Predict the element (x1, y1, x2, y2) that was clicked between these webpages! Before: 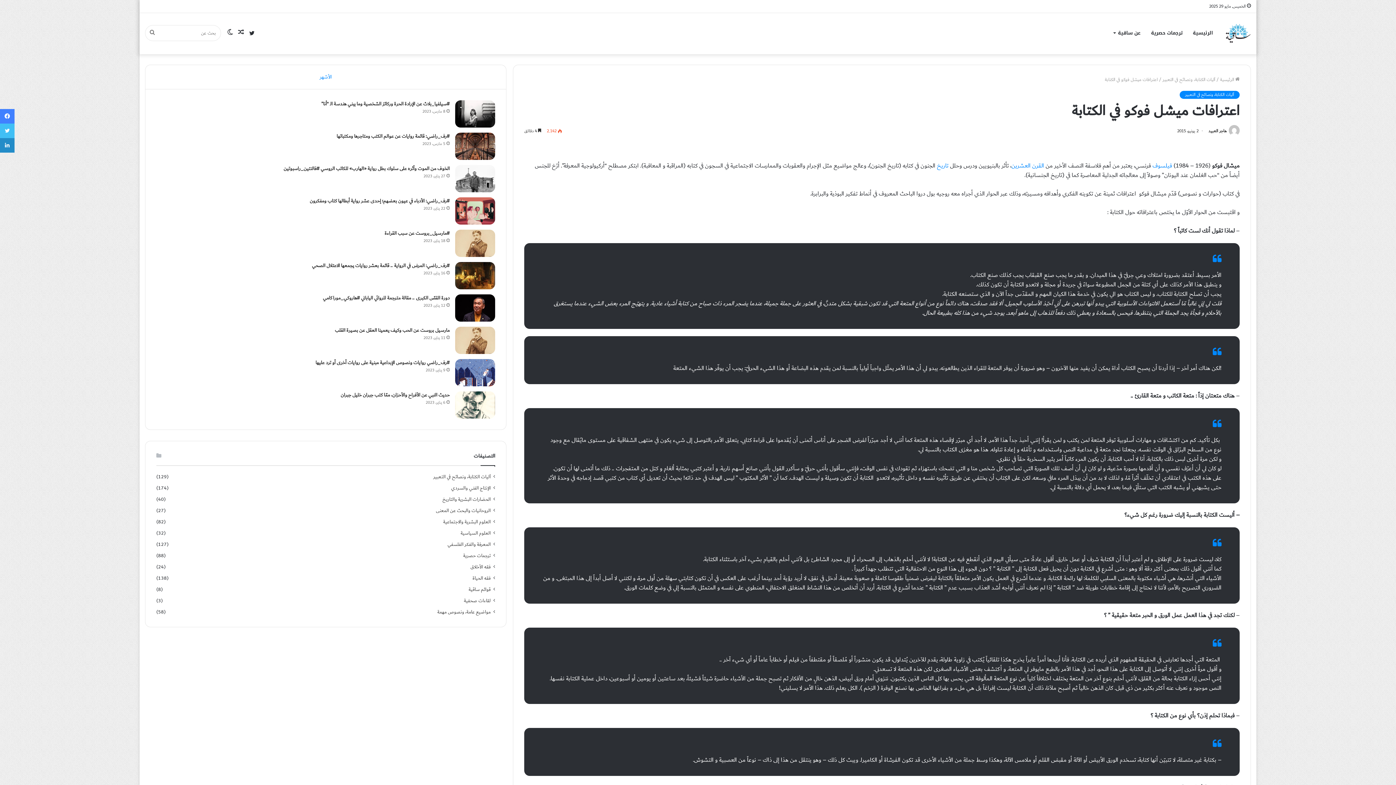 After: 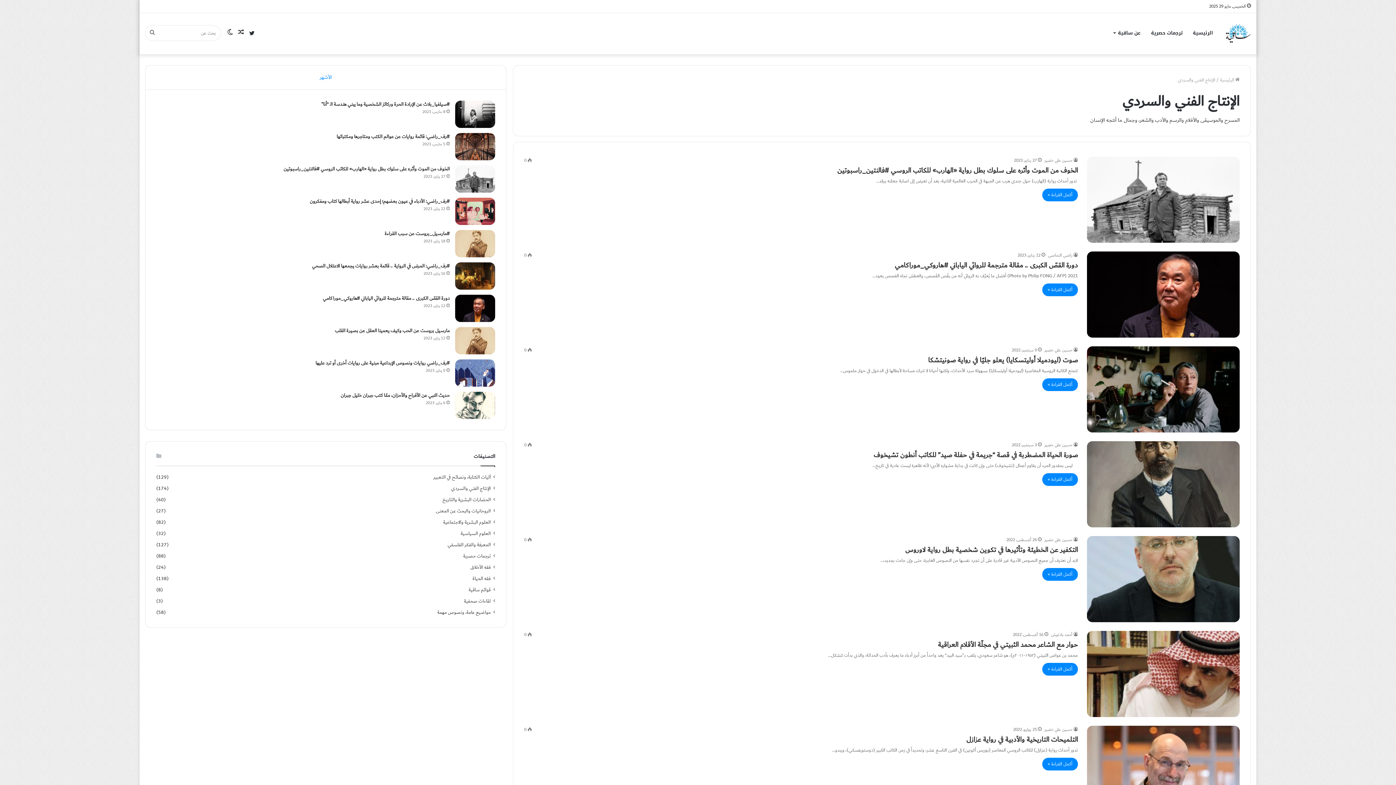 Action: label: الإنتاج الفني والسردي bbox: (451, 484, 490, 492)